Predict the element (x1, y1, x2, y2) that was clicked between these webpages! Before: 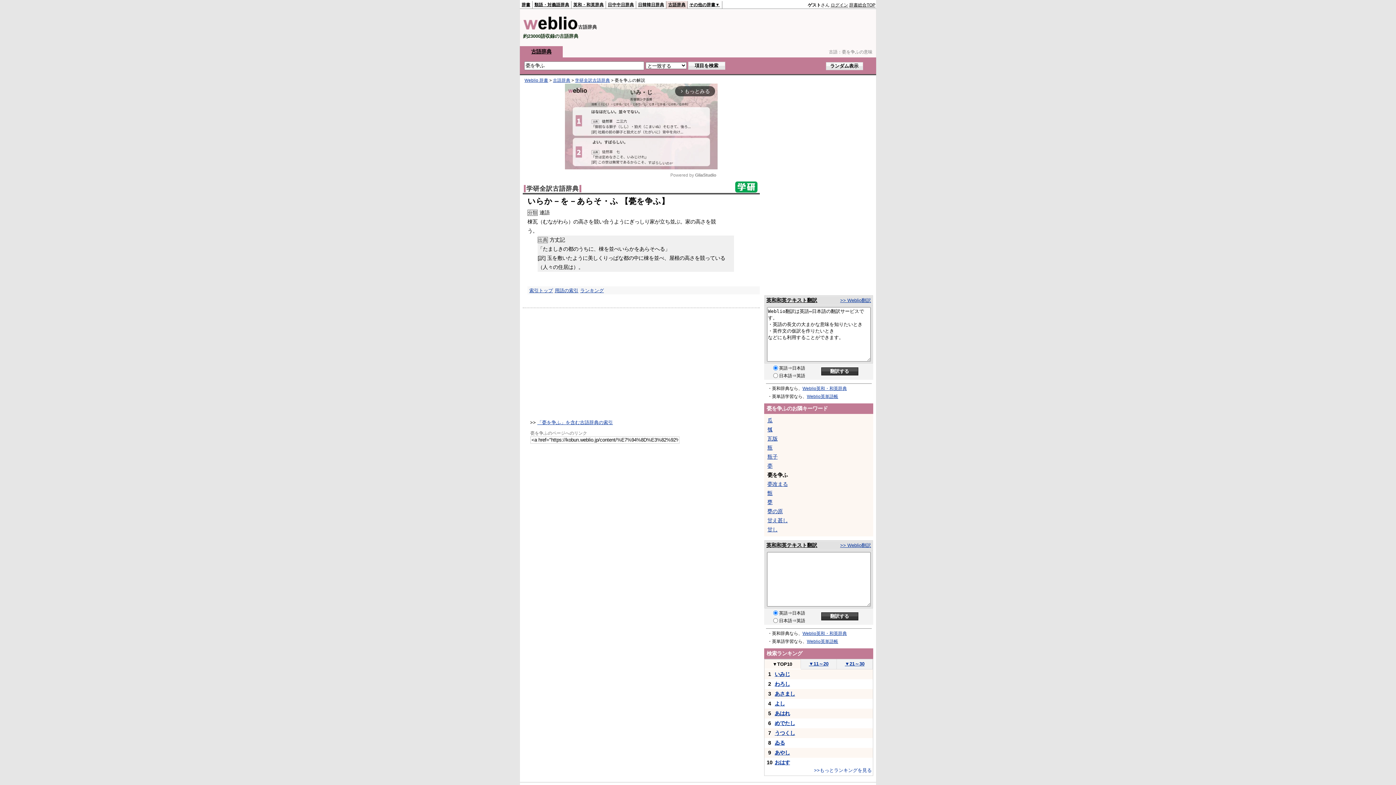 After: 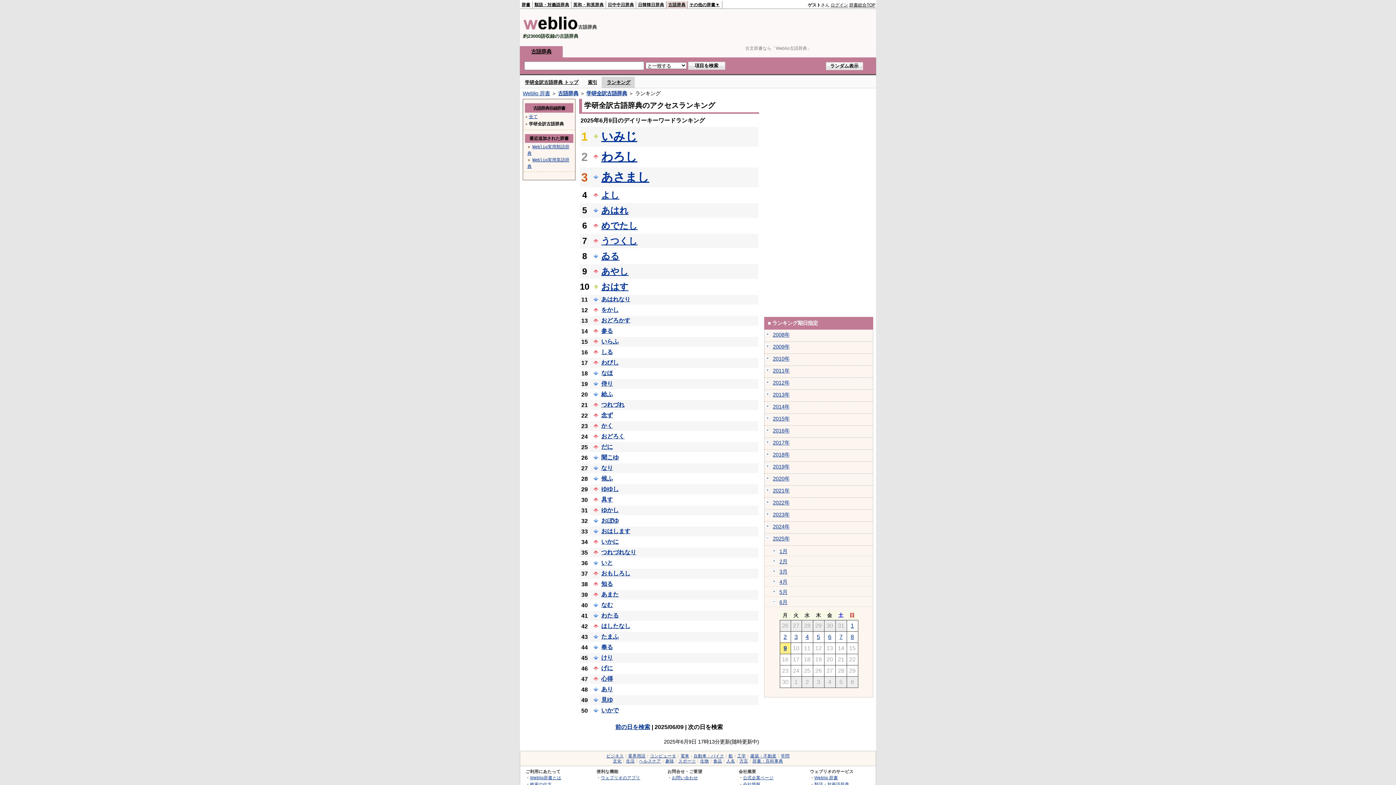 Action: bbox: (580, 288, 604, 293) label: ランキング